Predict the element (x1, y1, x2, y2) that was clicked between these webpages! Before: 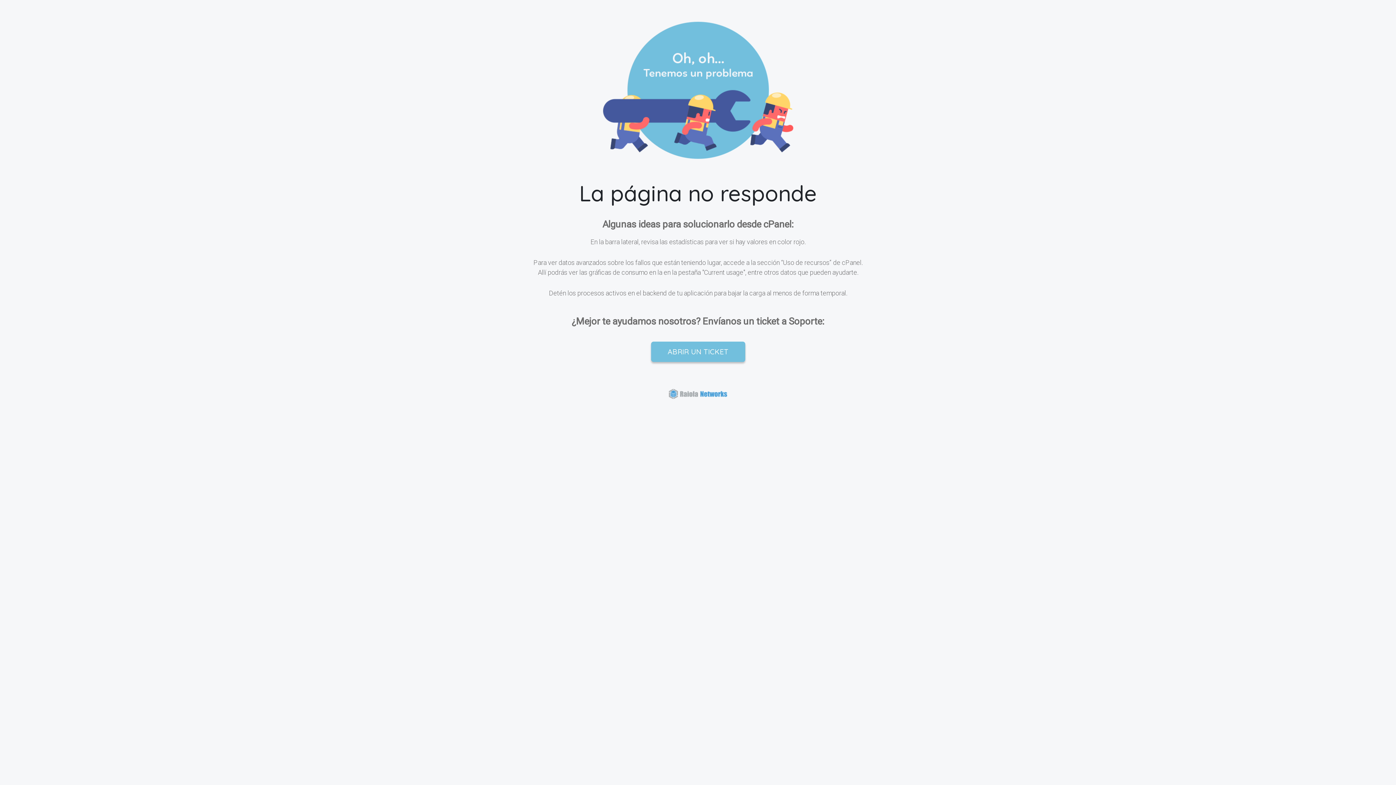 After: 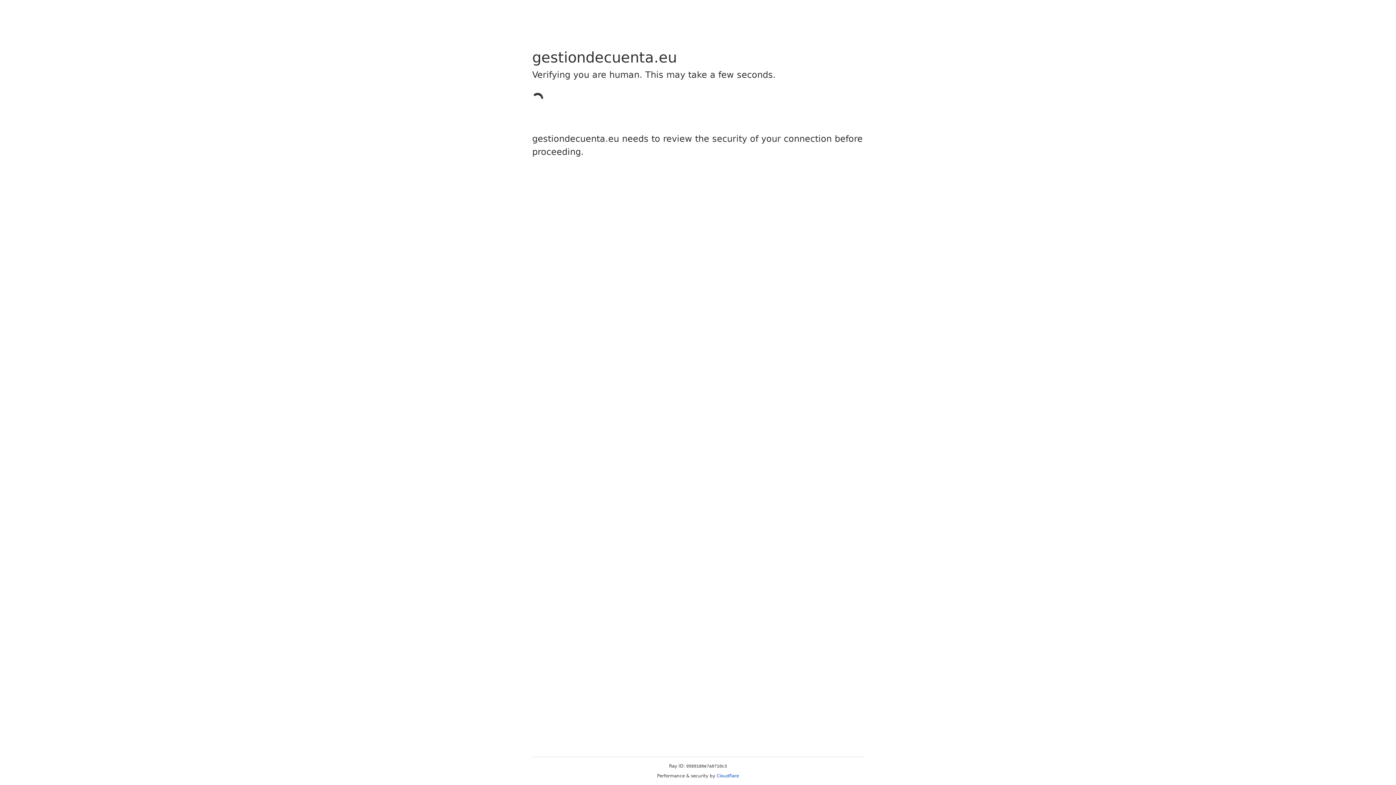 Action: label: ABRIR UN TICKET bbox: (651, 341, 745, 362)